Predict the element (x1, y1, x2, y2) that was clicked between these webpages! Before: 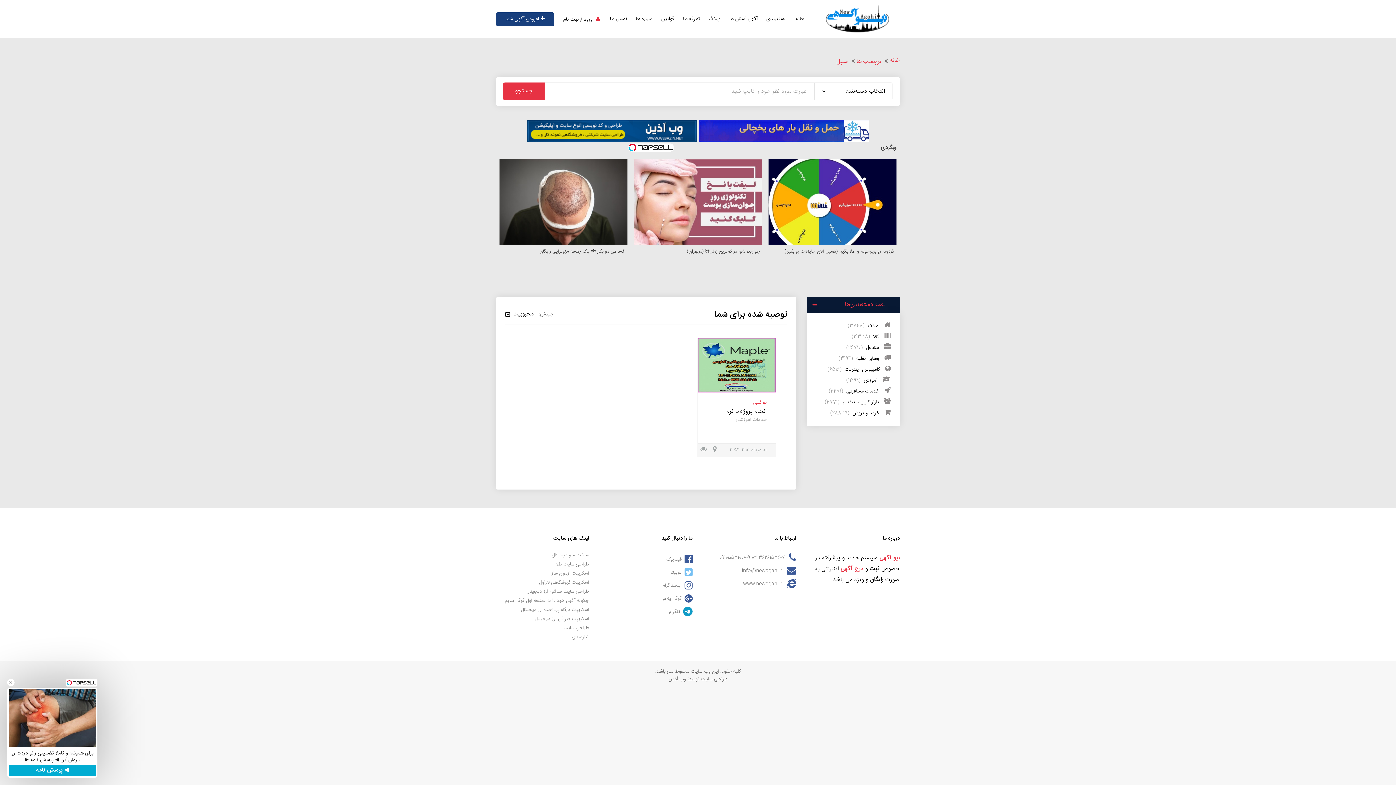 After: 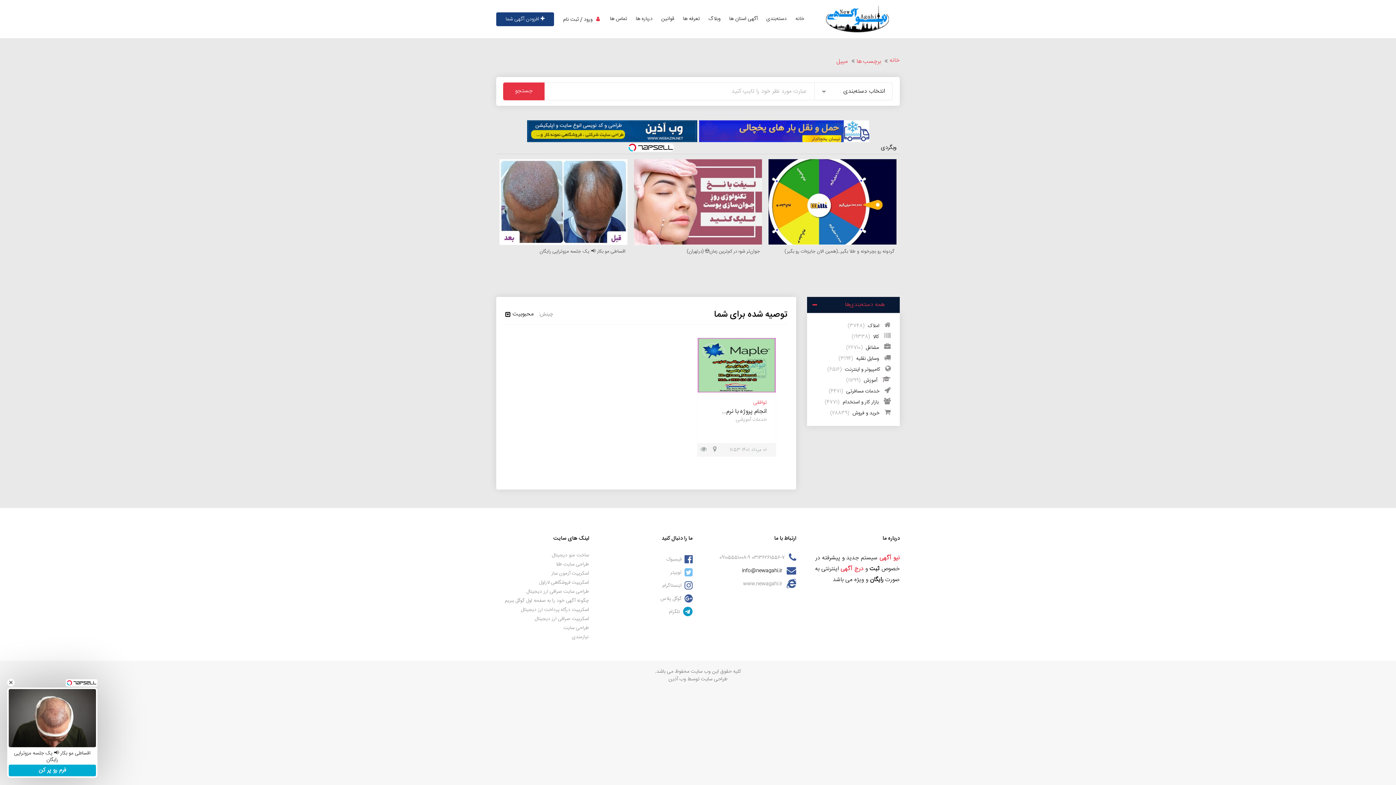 Action: bbox: (703, 566, 796, 575) label:  info@newagahi.ir